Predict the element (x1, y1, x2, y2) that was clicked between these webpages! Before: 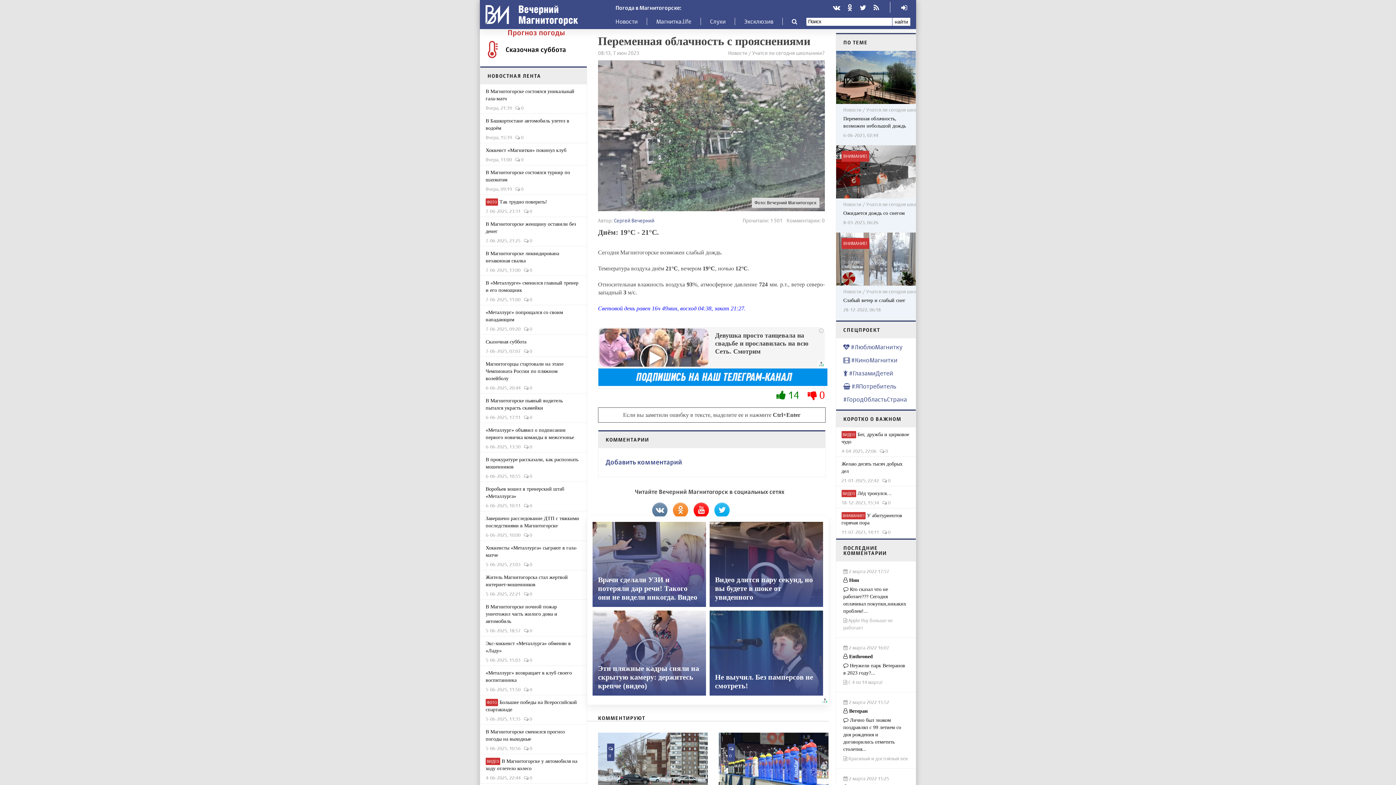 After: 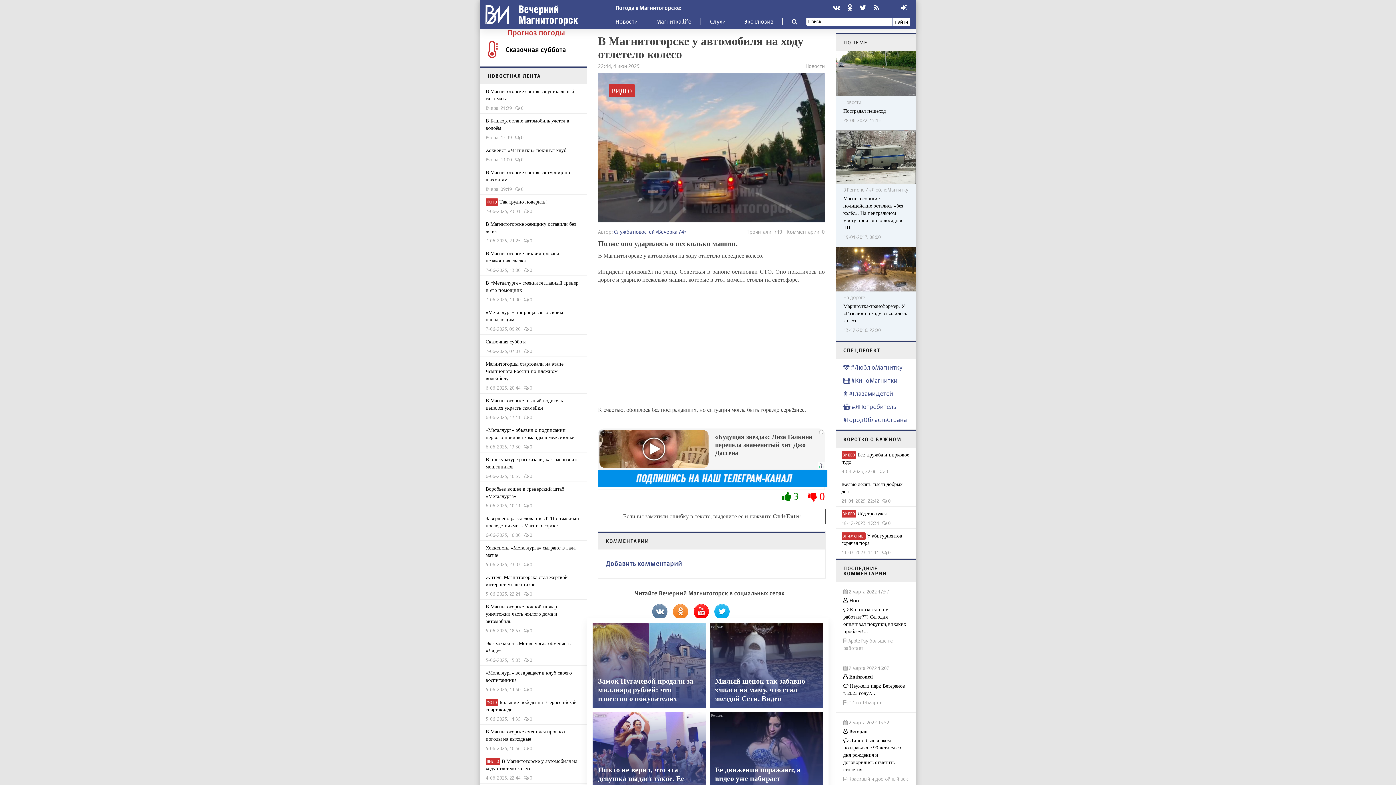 Action: bbox: (480, 754, 586, 784) label: ВИДЕО В Магнитогорске у автомобиля на ходу отлетело колесо
4-06-2025, 22:44    0